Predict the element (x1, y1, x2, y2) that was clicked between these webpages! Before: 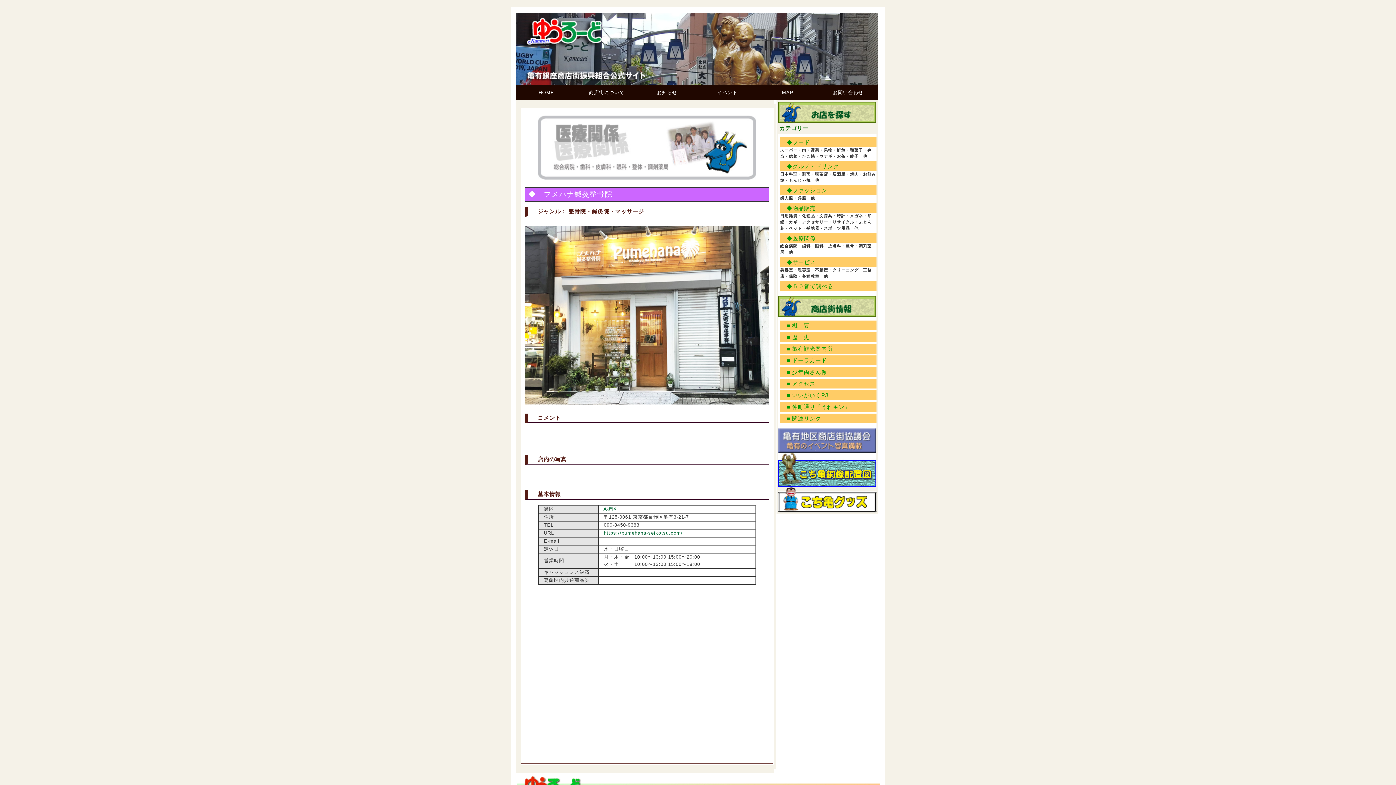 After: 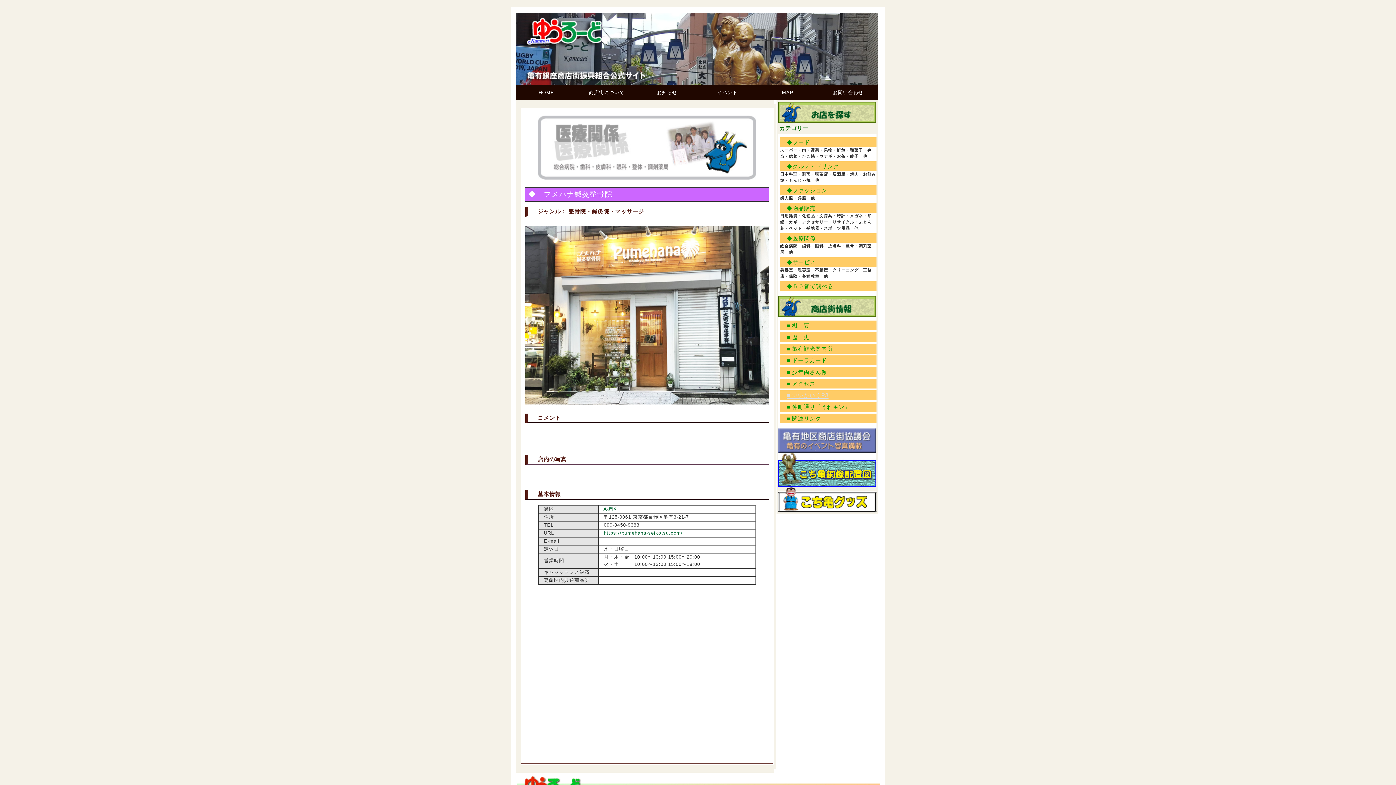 Action: bbox: (786, 392, 828, 398) label: ■ いいがいくPJ